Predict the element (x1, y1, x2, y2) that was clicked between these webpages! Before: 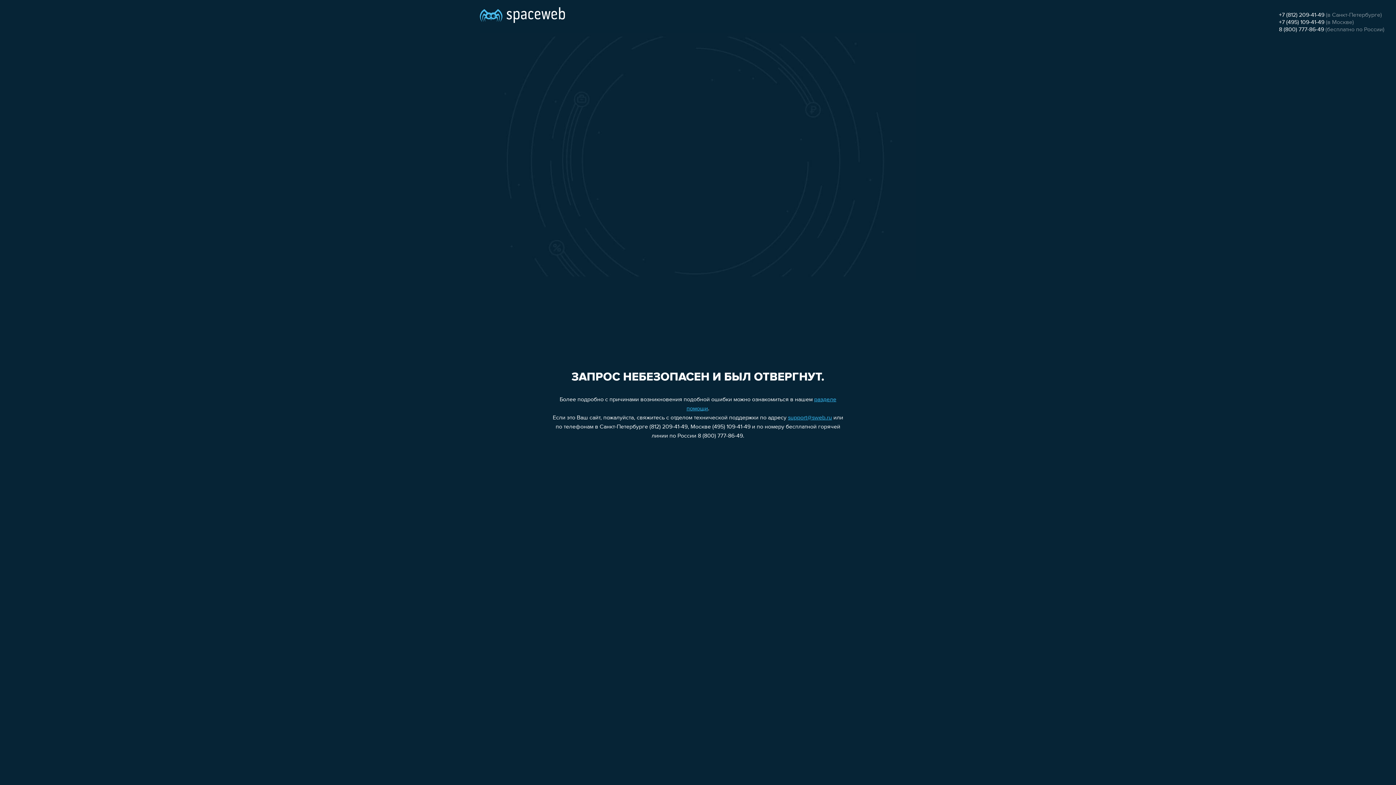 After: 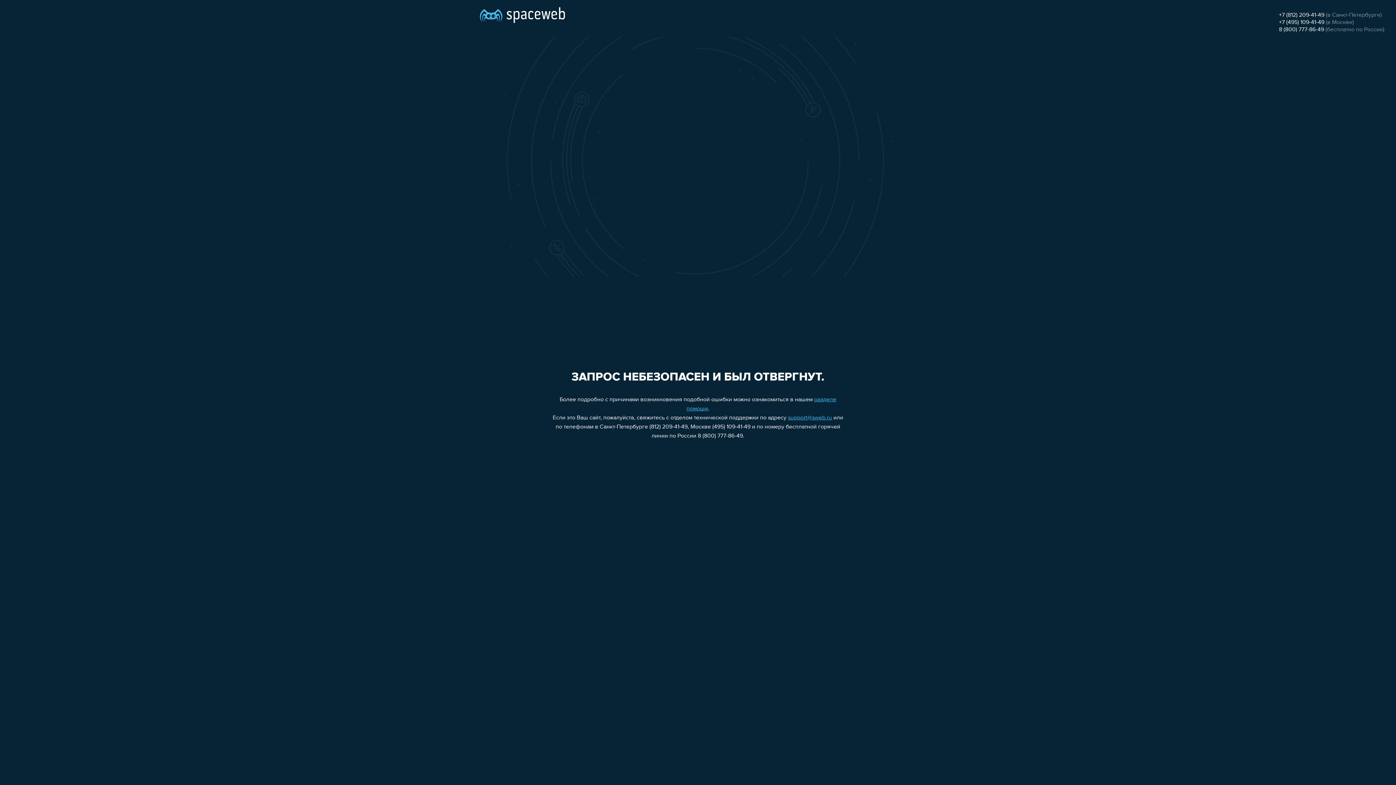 Action: label: +7 (495) 109-41-49 bbox: (1279, 19, 1324, 25)